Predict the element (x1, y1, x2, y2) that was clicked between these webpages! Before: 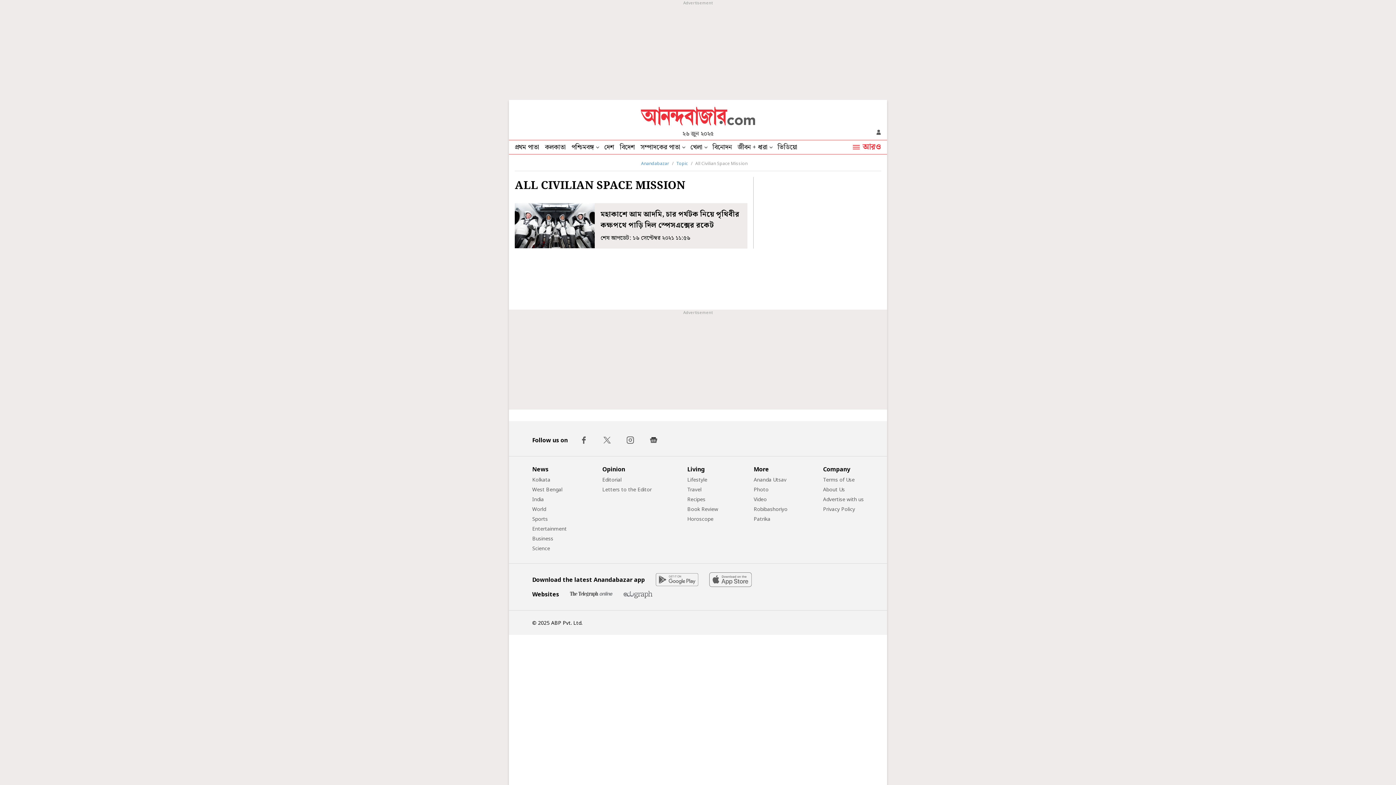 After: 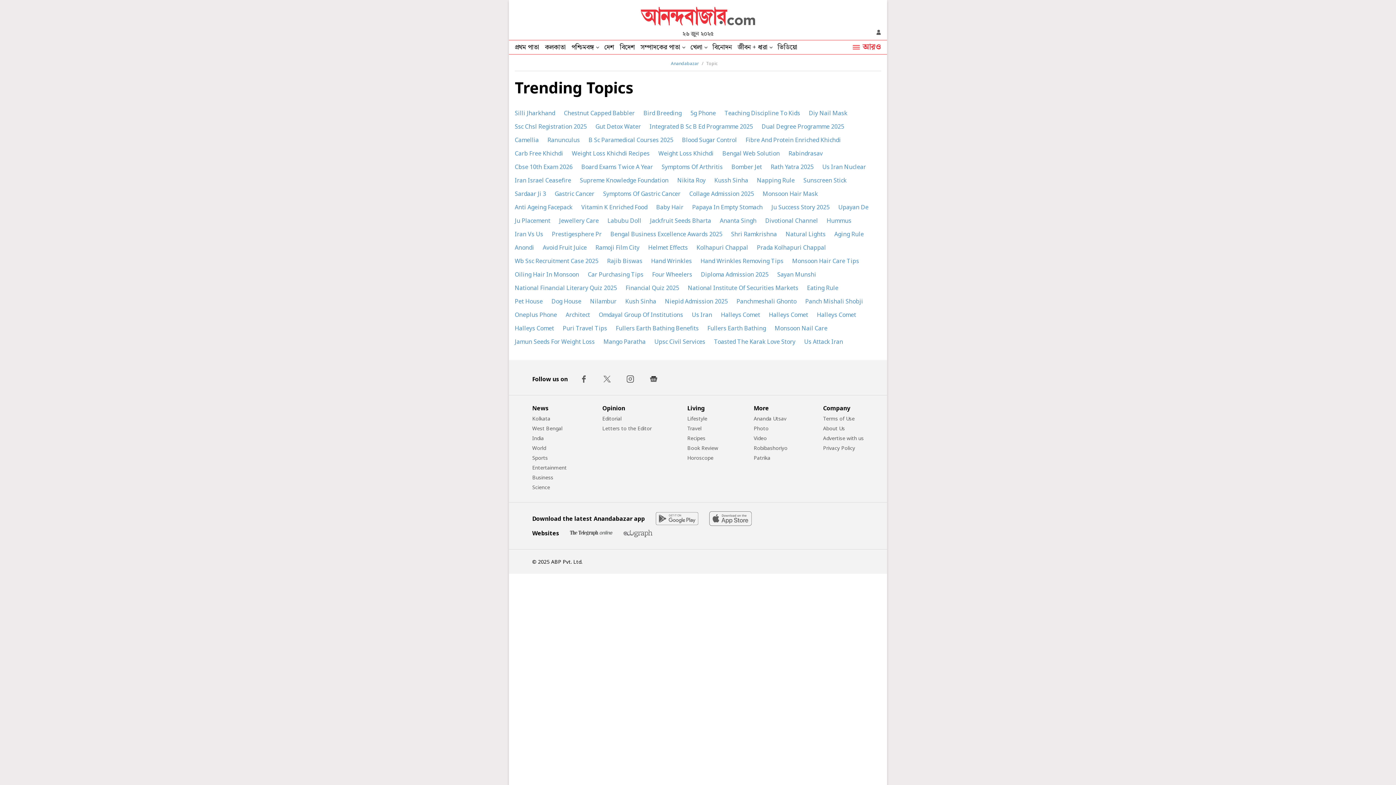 Action: bbox: (676, 160, 688, 166) label: Topic